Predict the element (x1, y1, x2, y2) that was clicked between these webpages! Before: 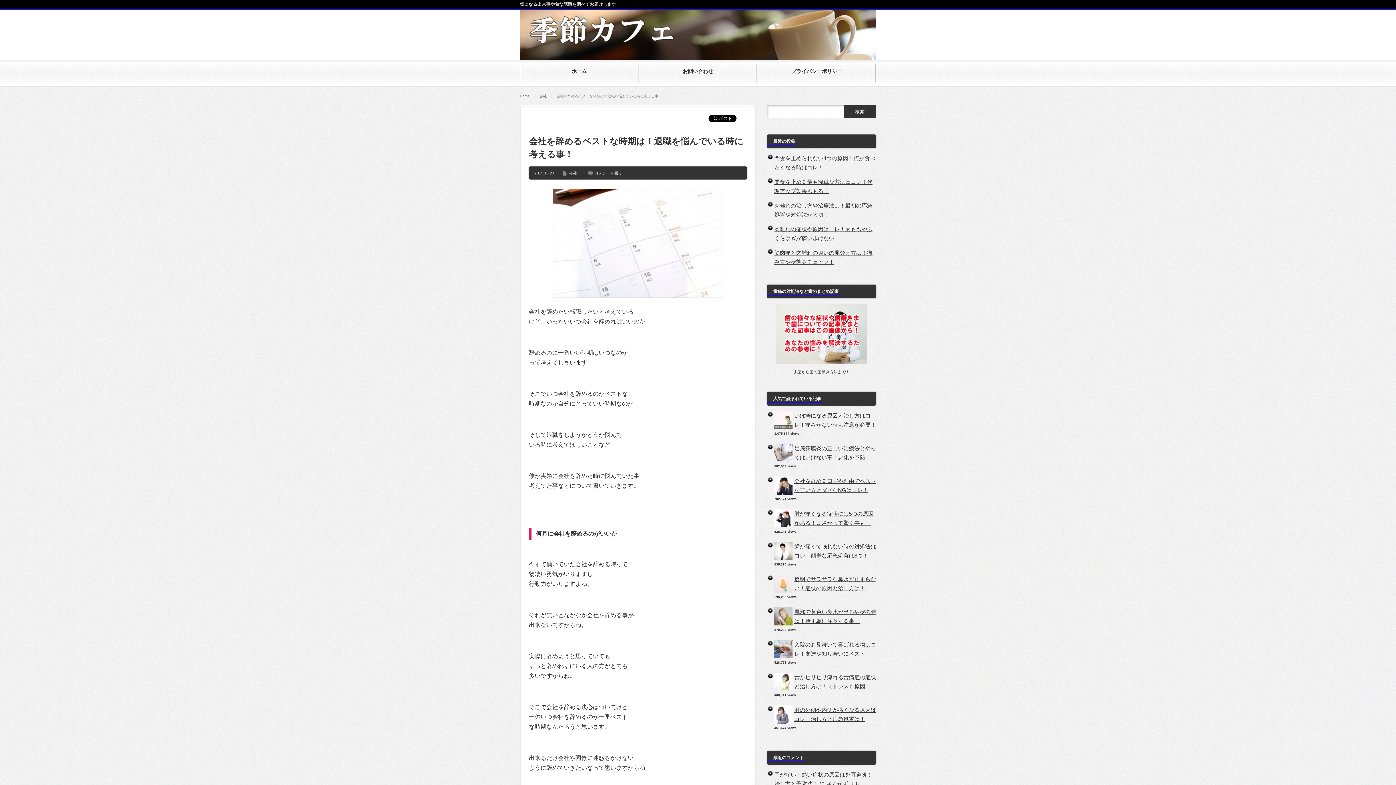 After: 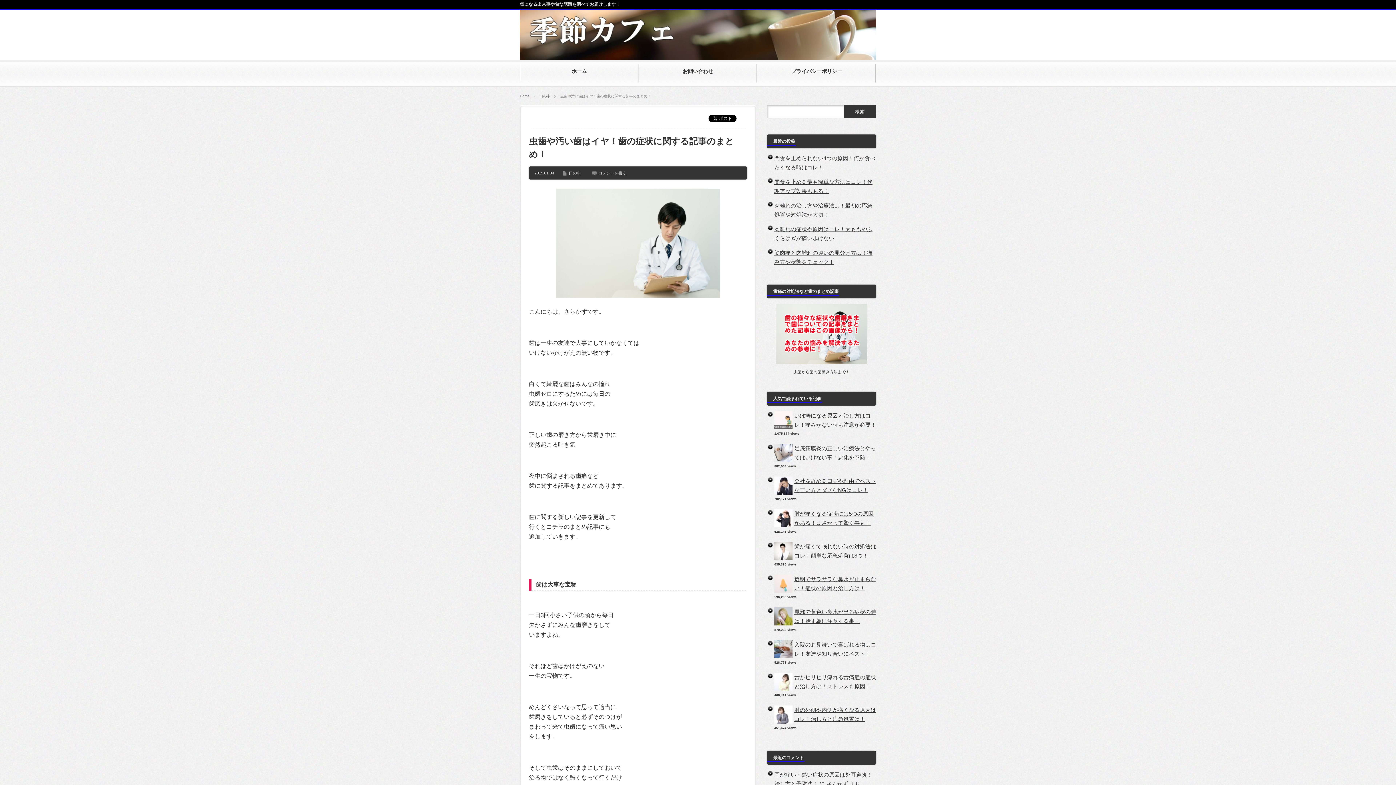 Action: bbox: (793, 369, 849, 374) label: 虫歯から歯の歯磨き方法まで！